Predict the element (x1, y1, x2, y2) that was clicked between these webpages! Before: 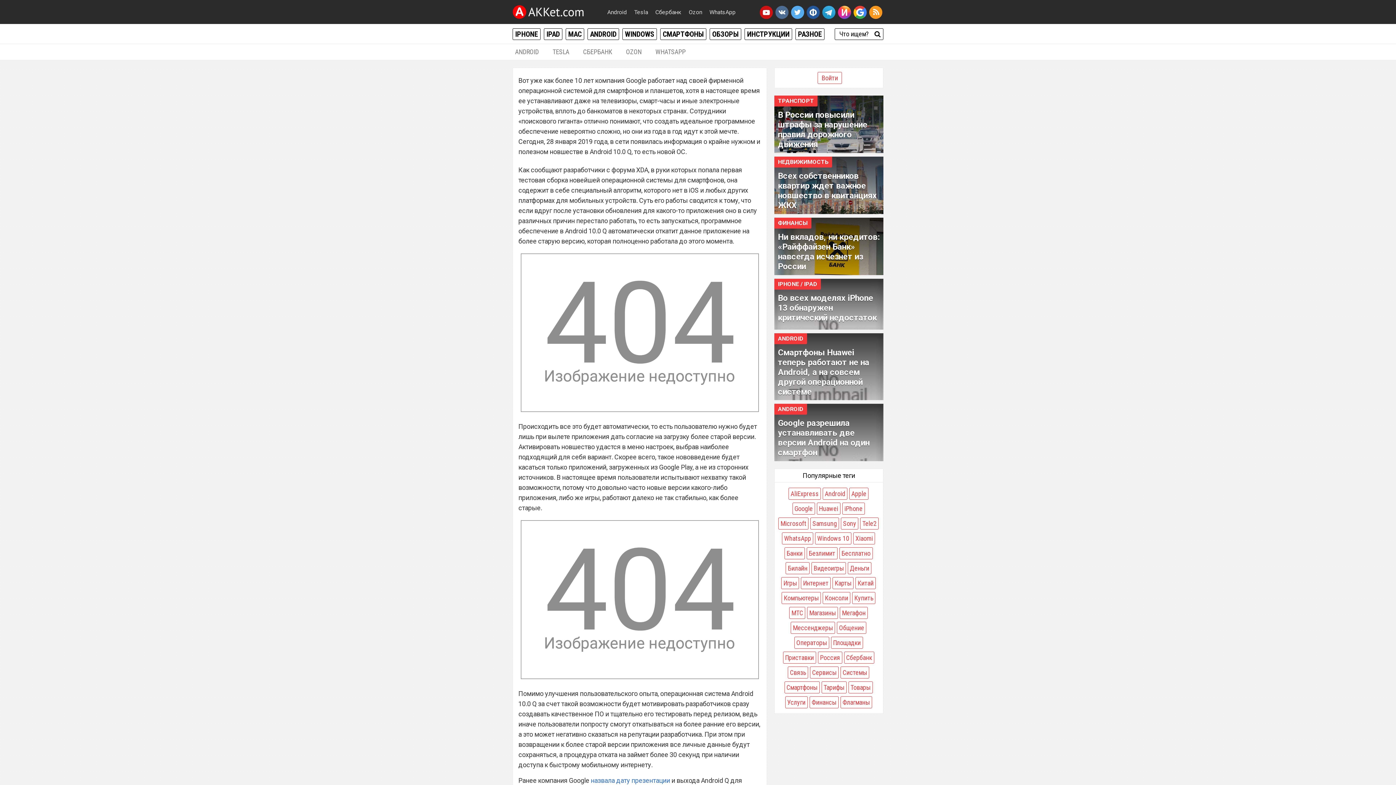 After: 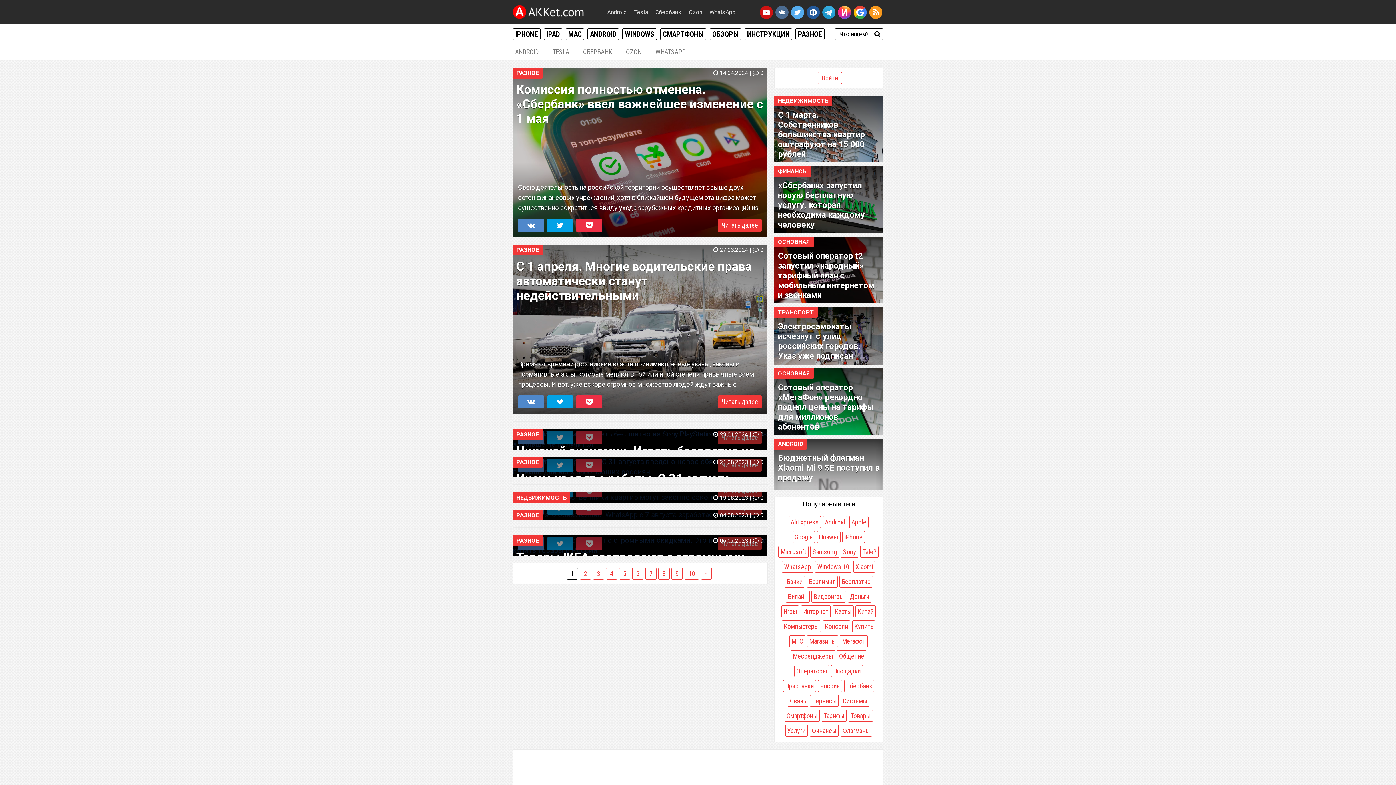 Action: bbox: (795, 28, 824, 40) label: РАЗНОЕ